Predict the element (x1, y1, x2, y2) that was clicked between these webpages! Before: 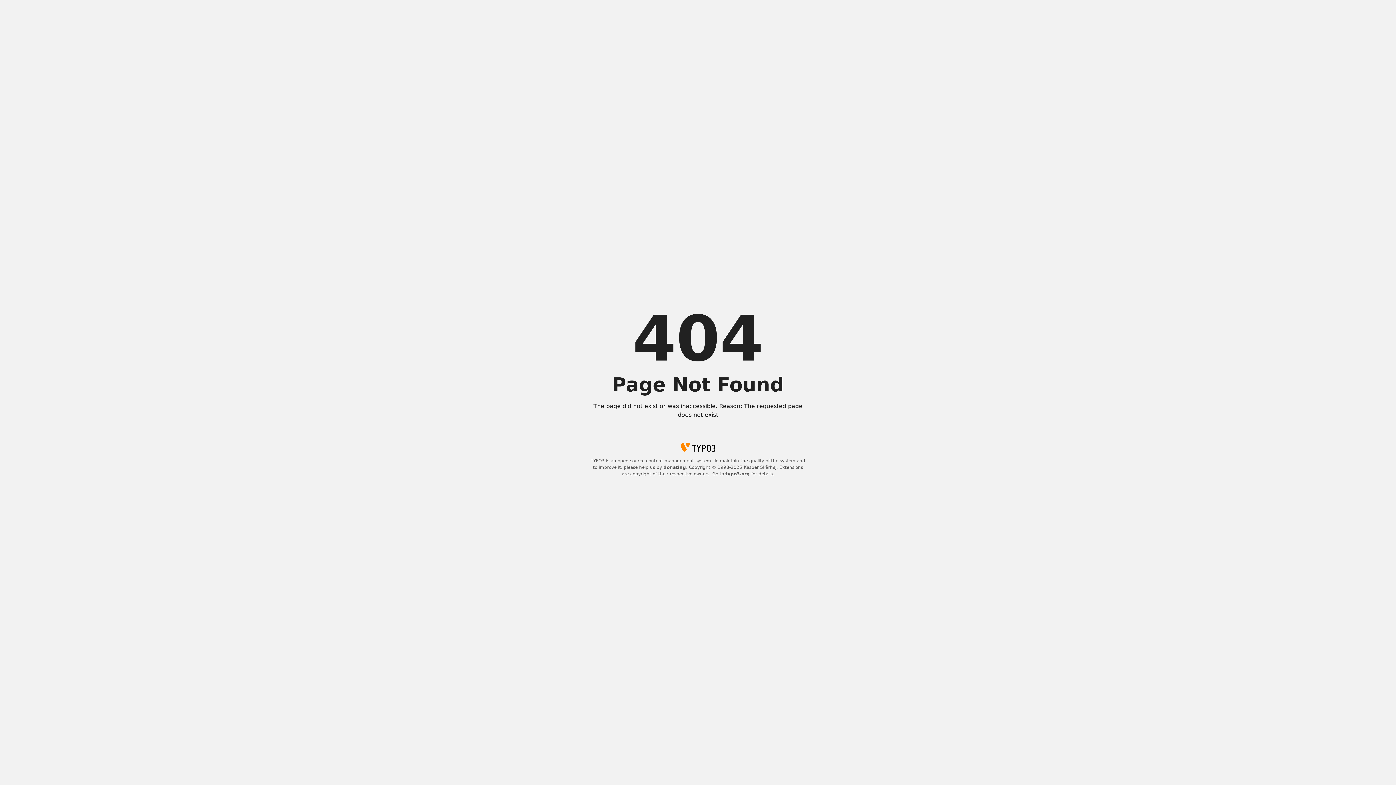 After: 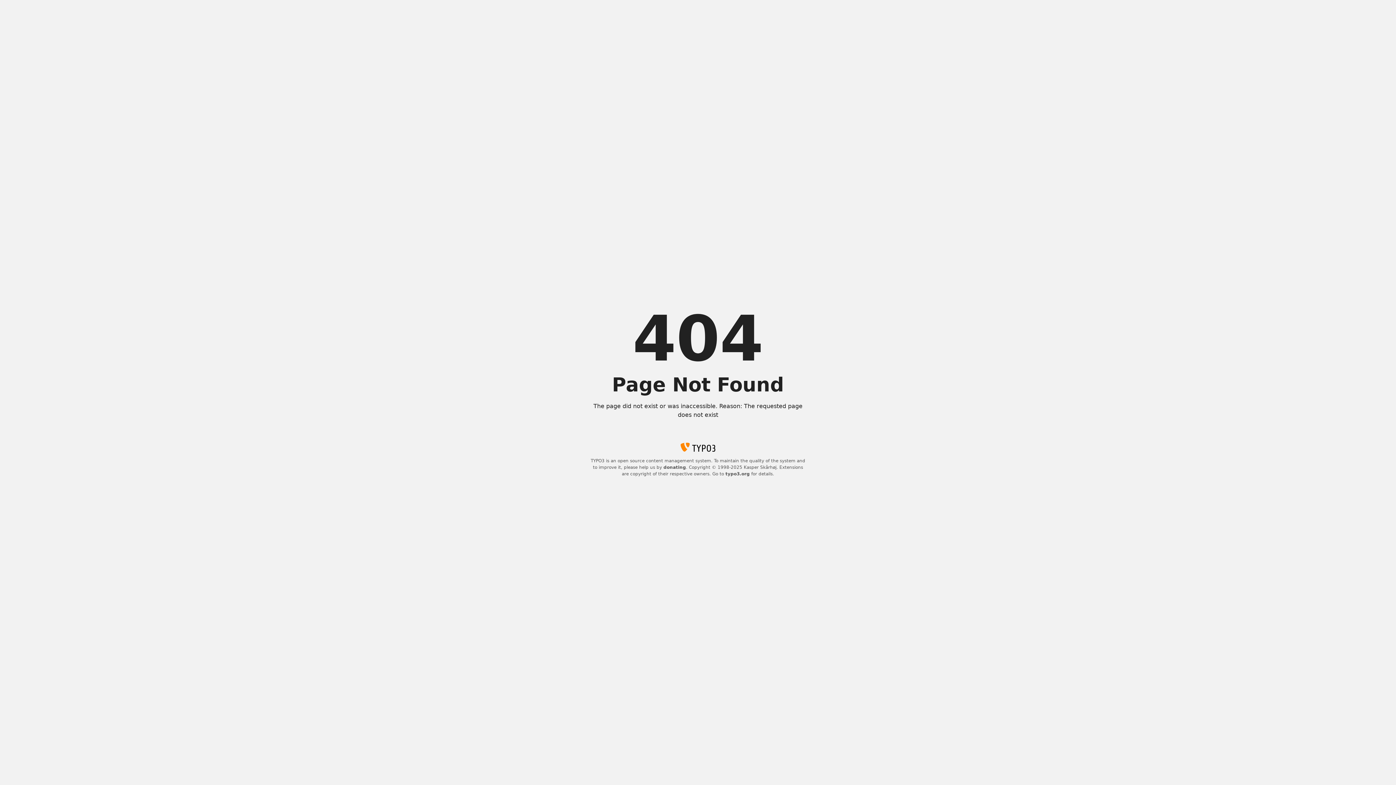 Action: bbox: (725, 471, 750, 476) label: typo3.org